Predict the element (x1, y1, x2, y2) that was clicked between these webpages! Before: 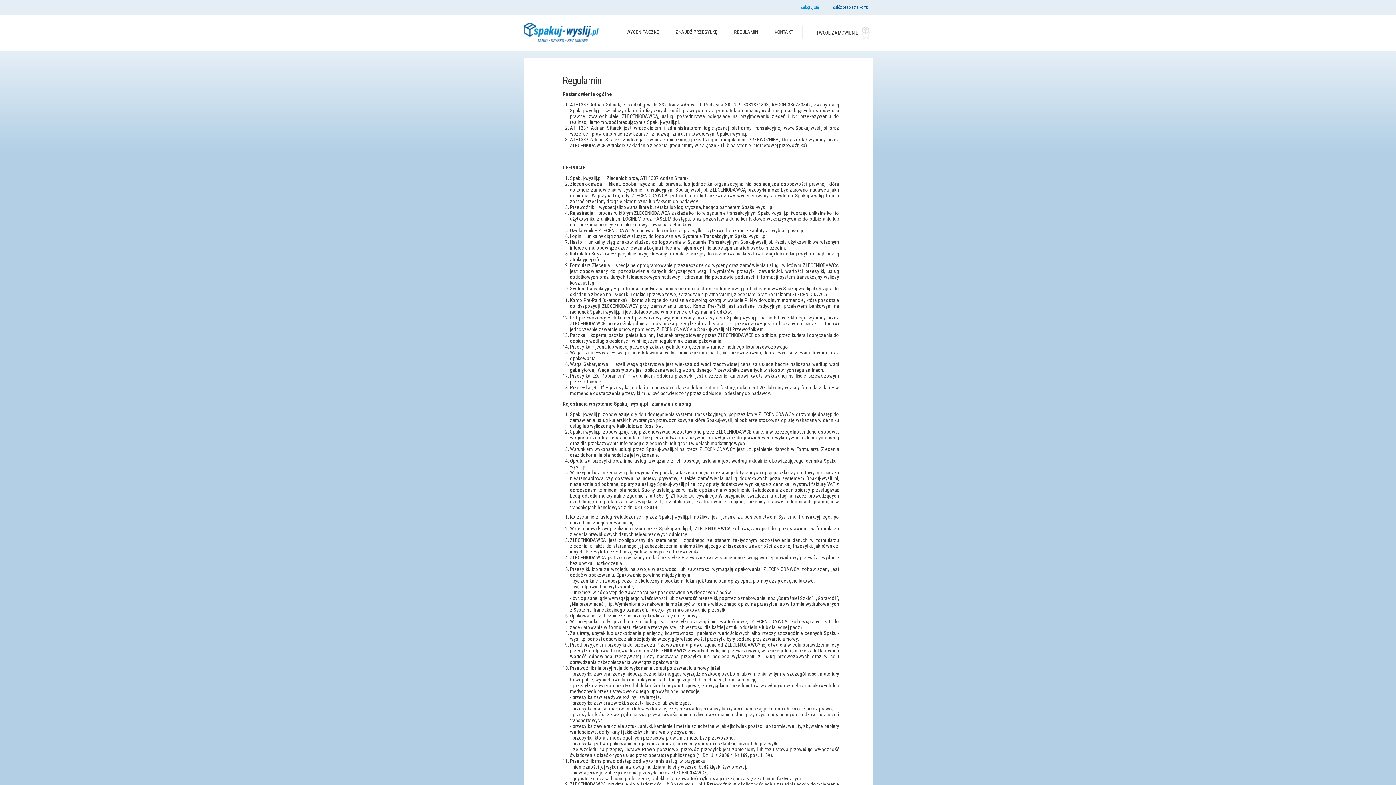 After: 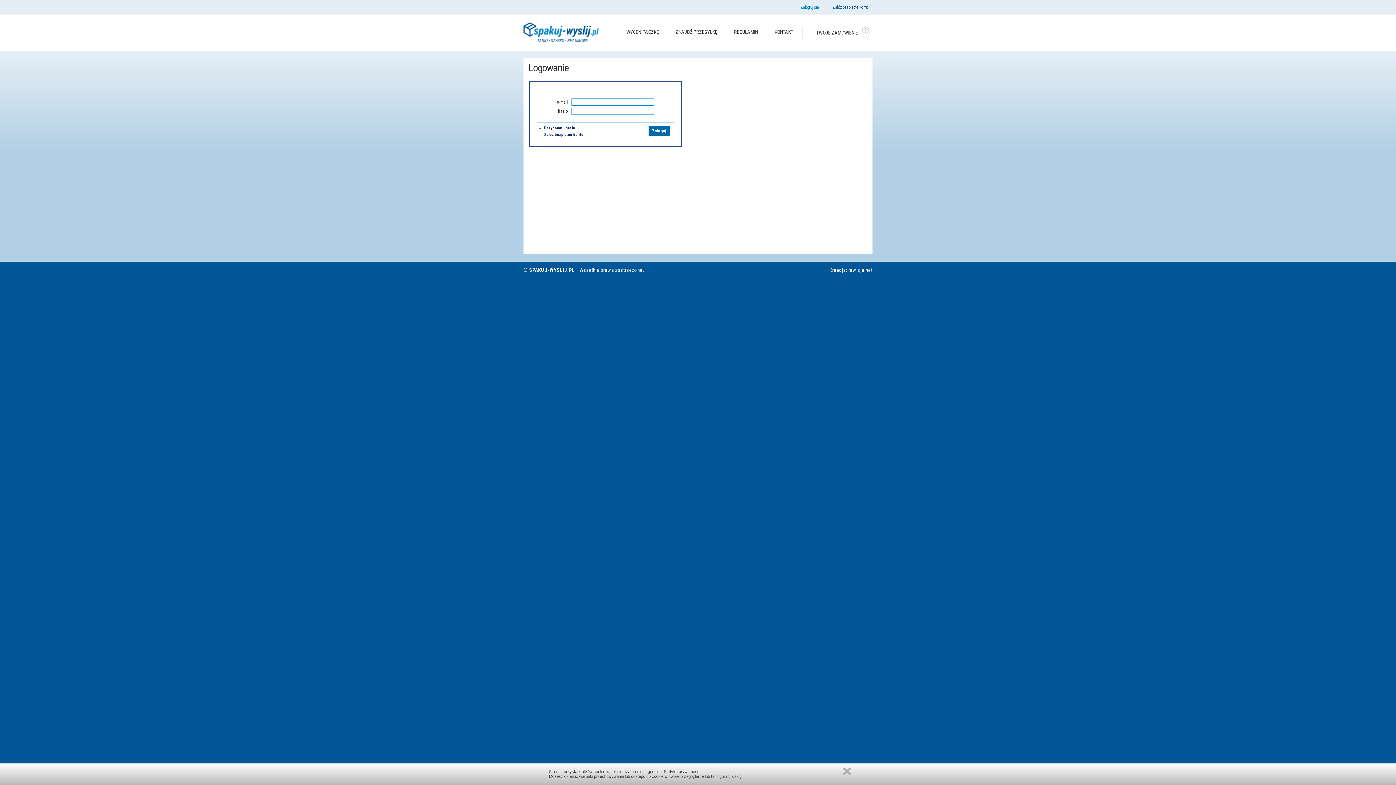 Action: bbox: (794, 2, 824, 12) label: Zaloguj się